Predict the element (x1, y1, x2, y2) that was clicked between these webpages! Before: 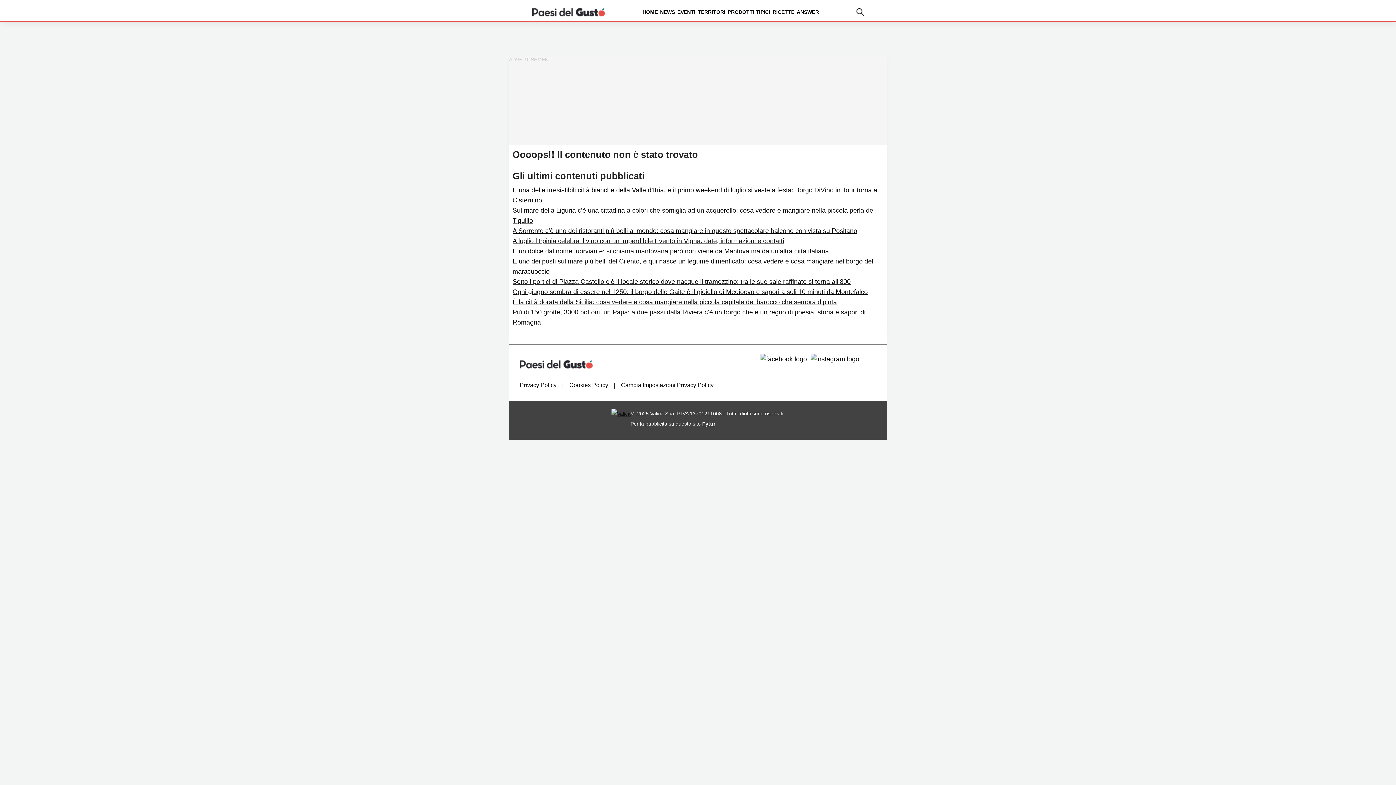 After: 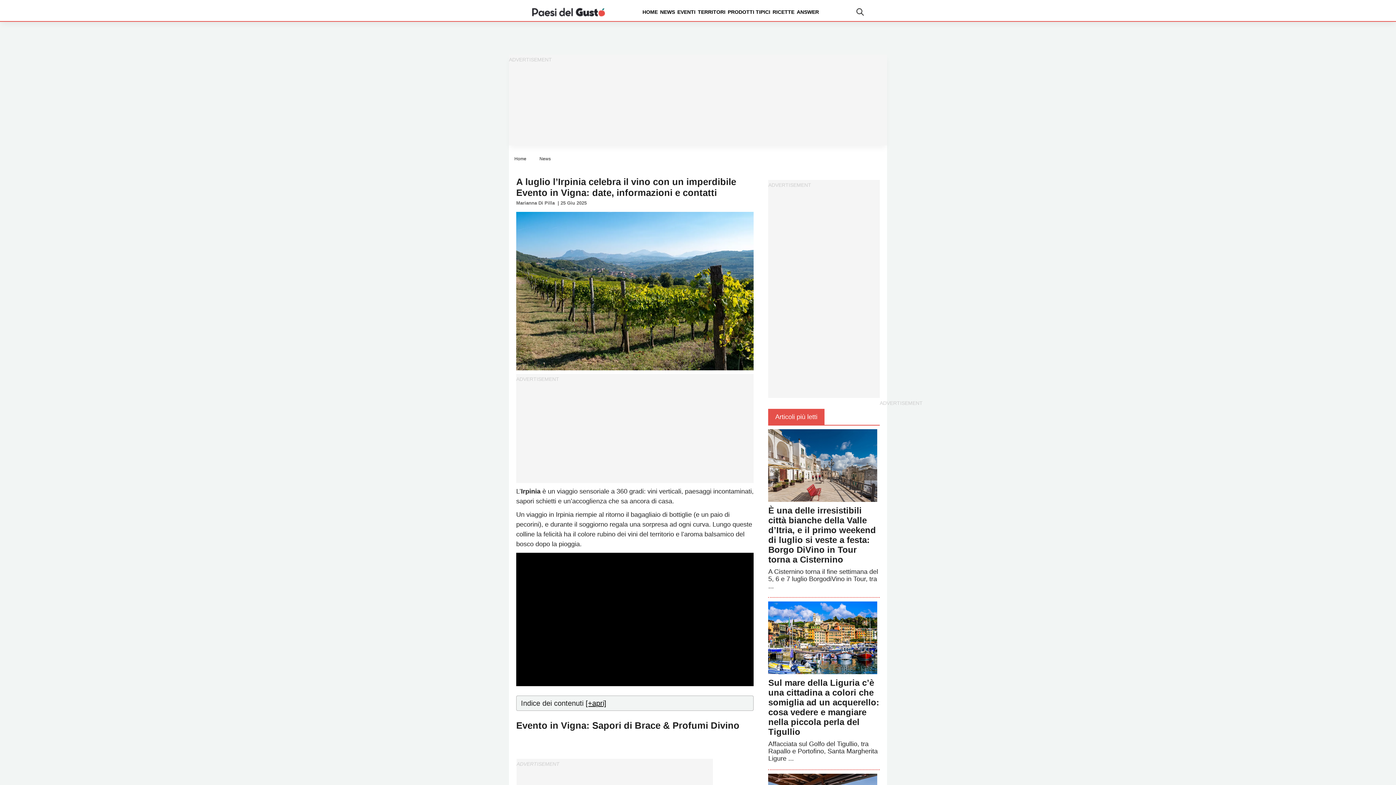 Action: label: A luglio l’Irpinia celebra il vino con un imperdibile Evento in Vigna: date, informazioni e contatti bbox: (512, 237, 784, 244)